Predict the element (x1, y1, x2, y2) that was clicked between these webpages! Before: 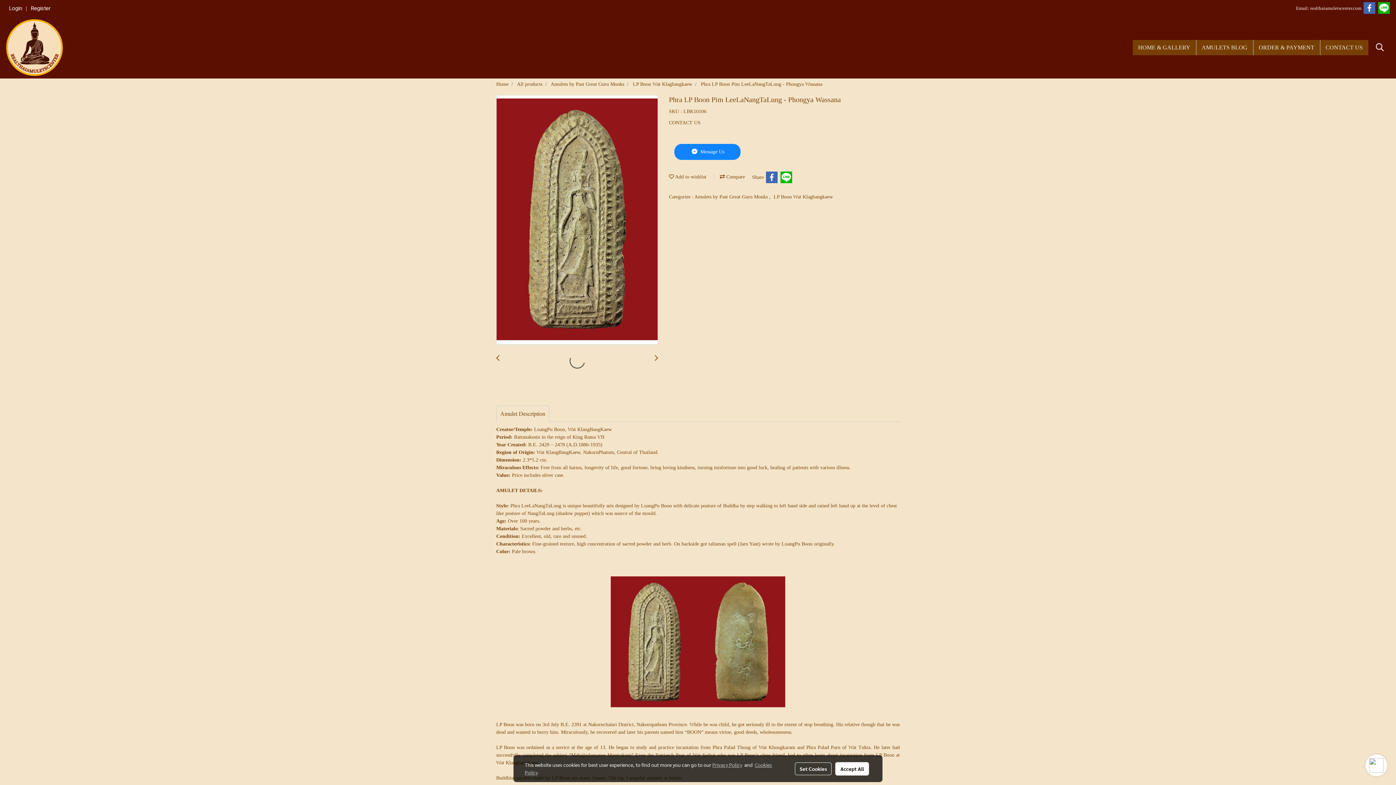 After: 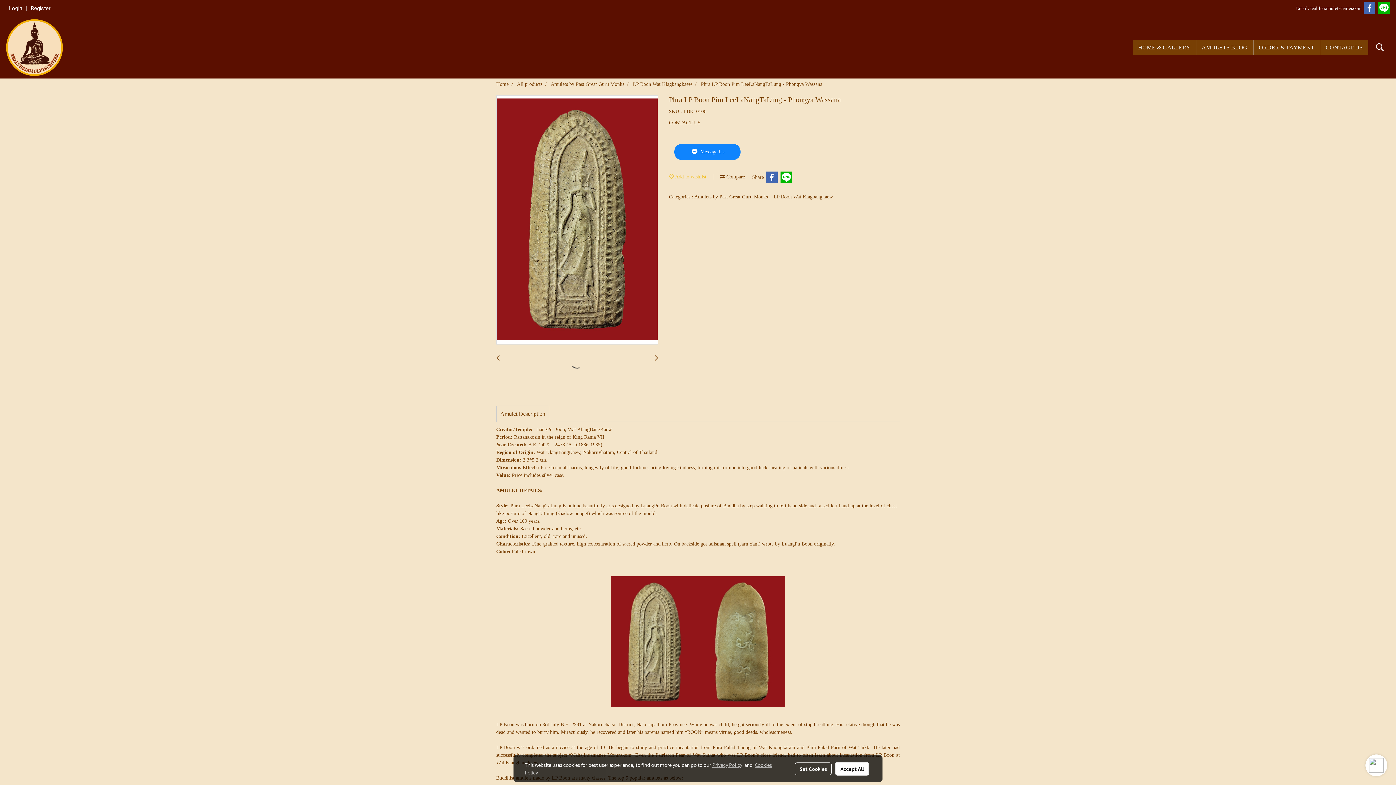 Action: label:  Add to wishlist bbox: (669, 174, 706, 179)